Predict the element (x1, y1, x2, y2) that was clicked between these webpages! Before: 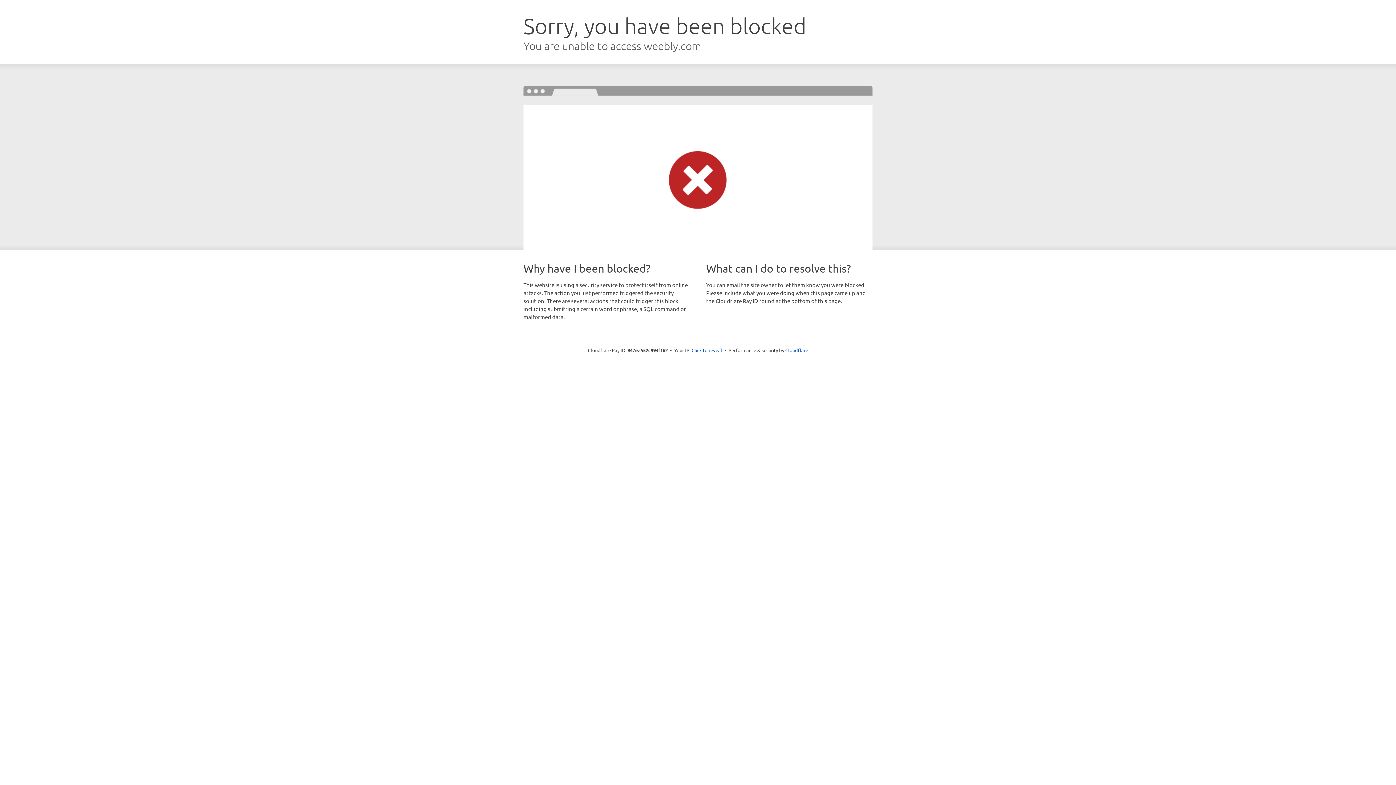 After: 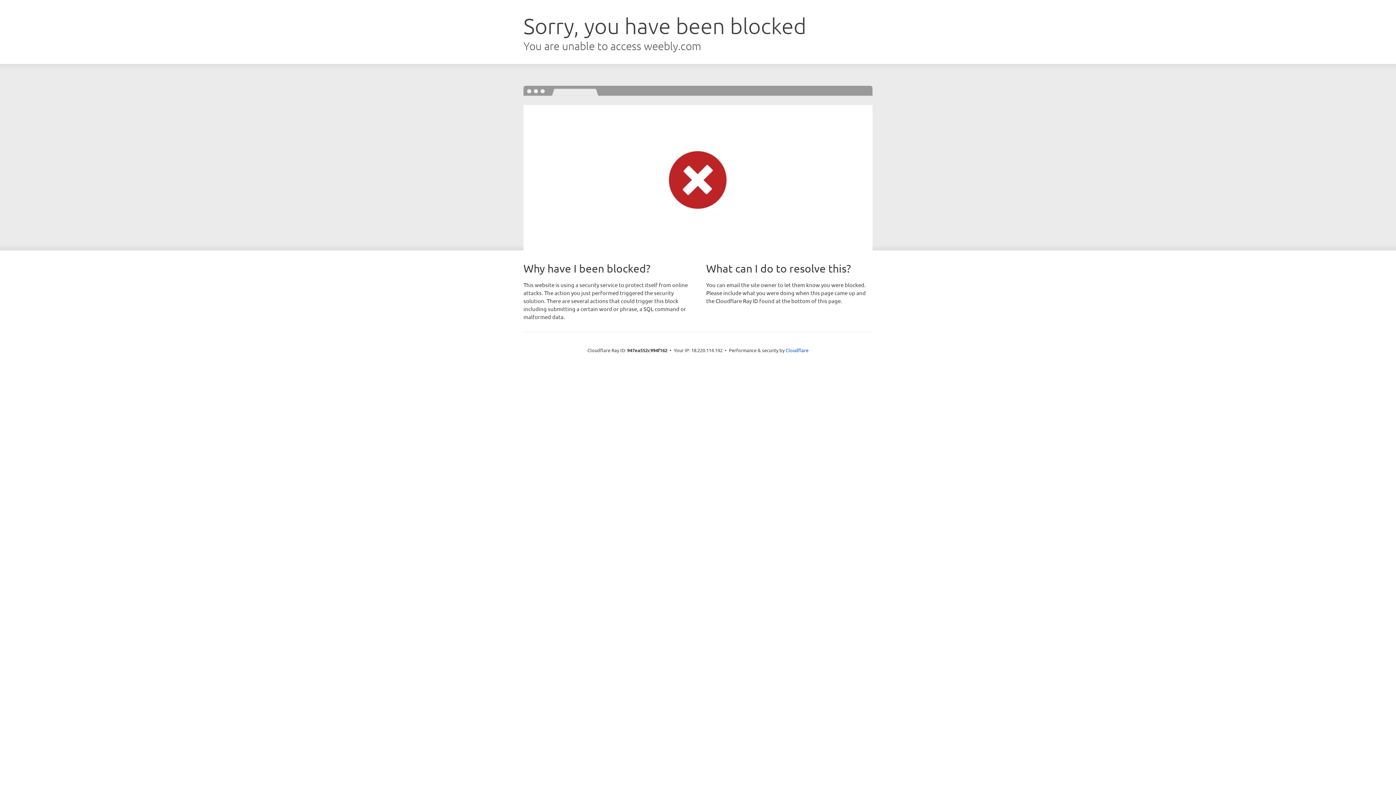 Action: bbox: (691, 346, 722, 353) label: Click to reveal